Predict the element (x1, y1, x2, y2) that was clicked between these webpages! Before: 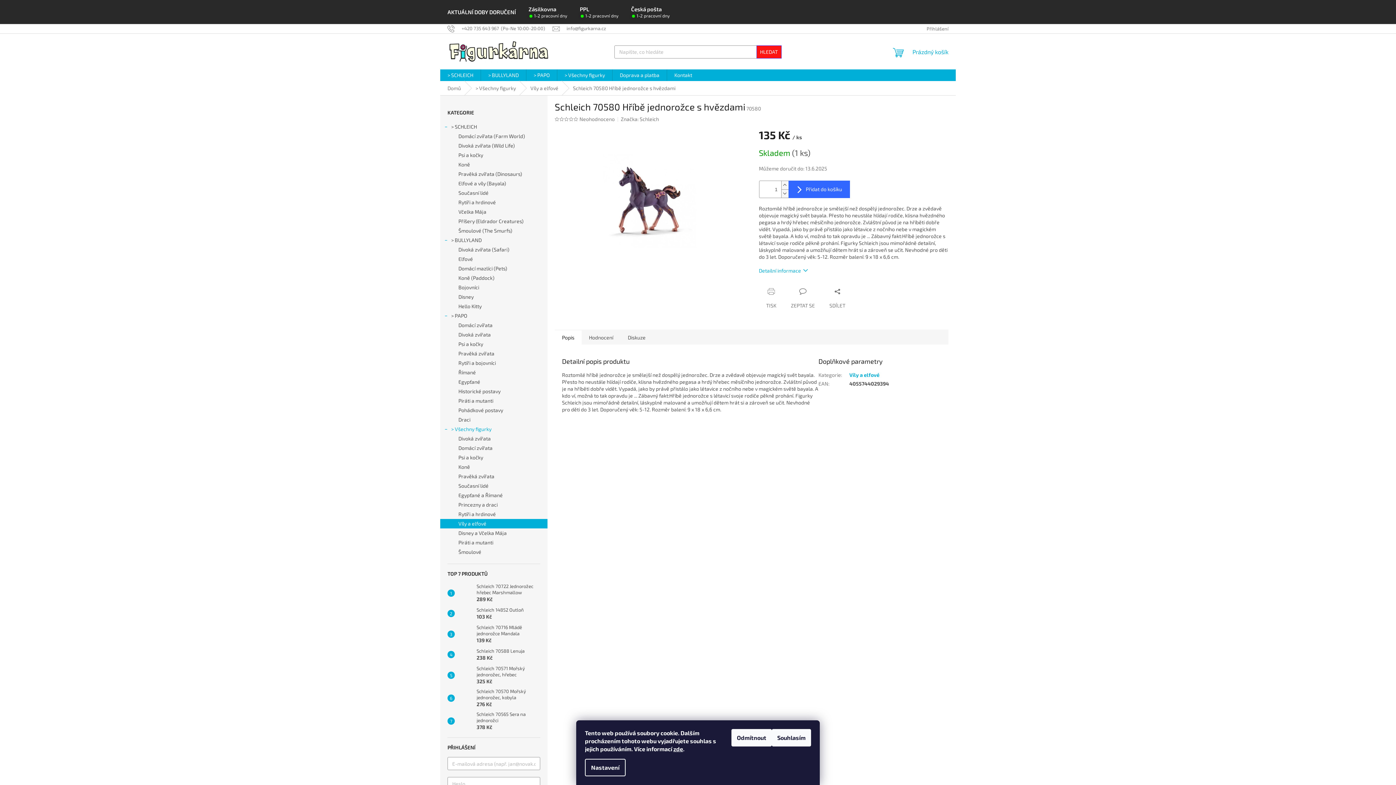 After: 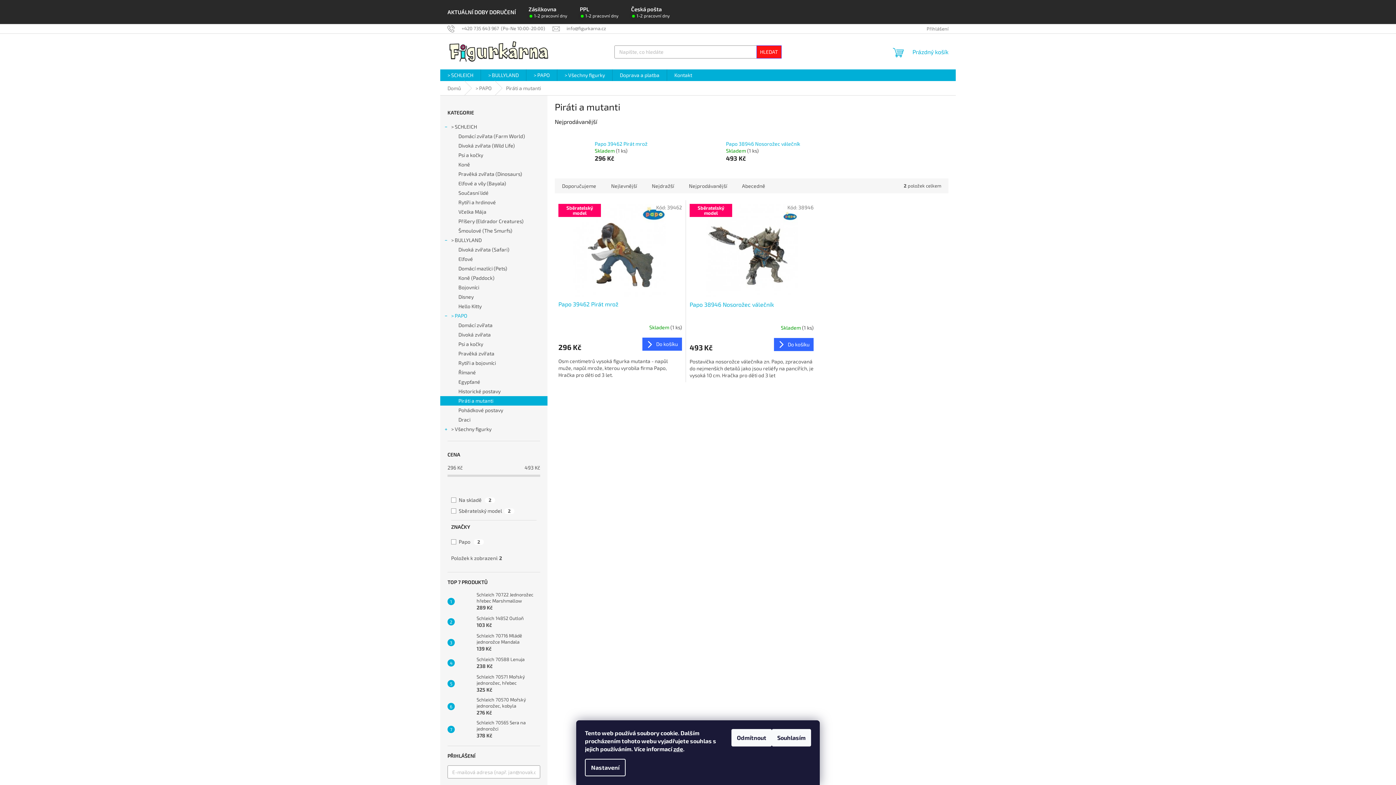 Action: bbox: (440, 396, 547, 405) label: Piráti a mutanti